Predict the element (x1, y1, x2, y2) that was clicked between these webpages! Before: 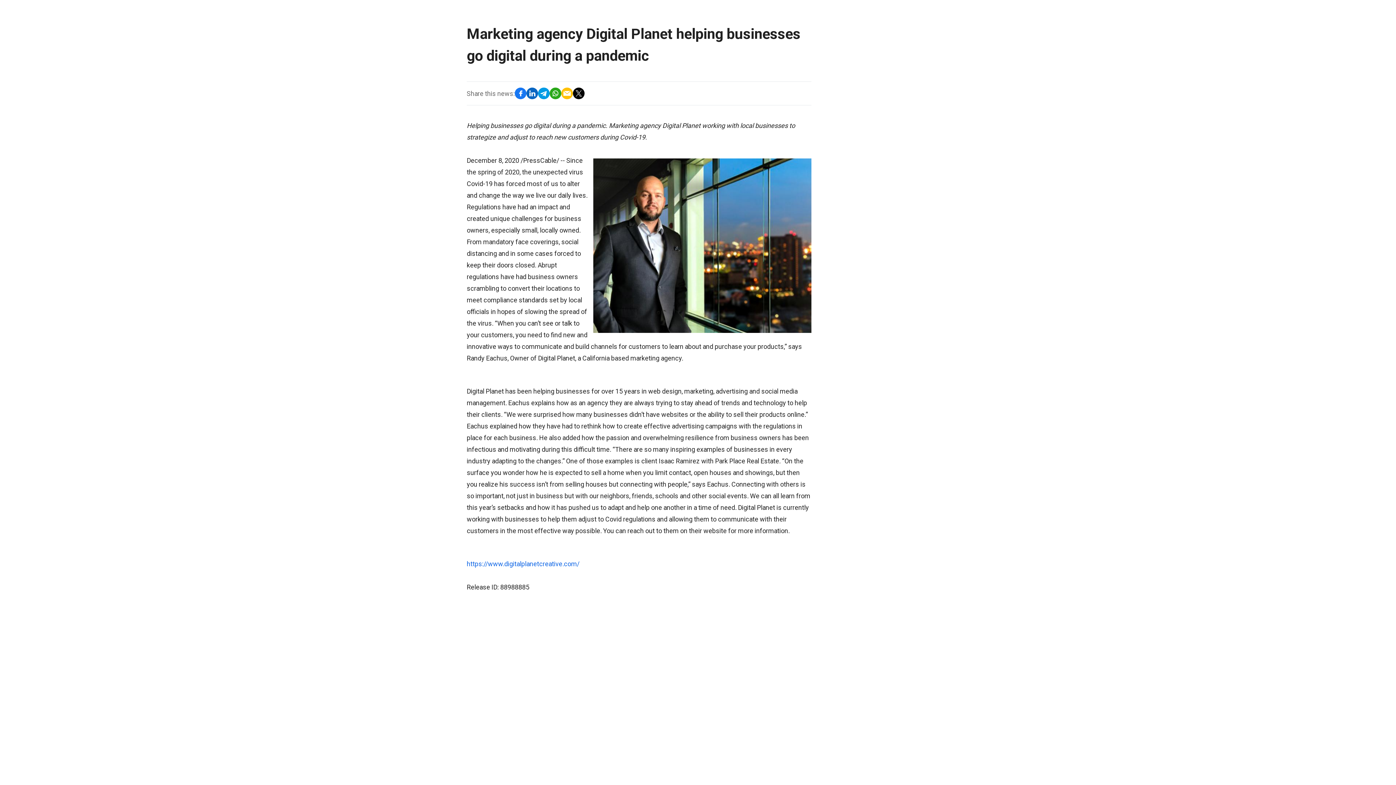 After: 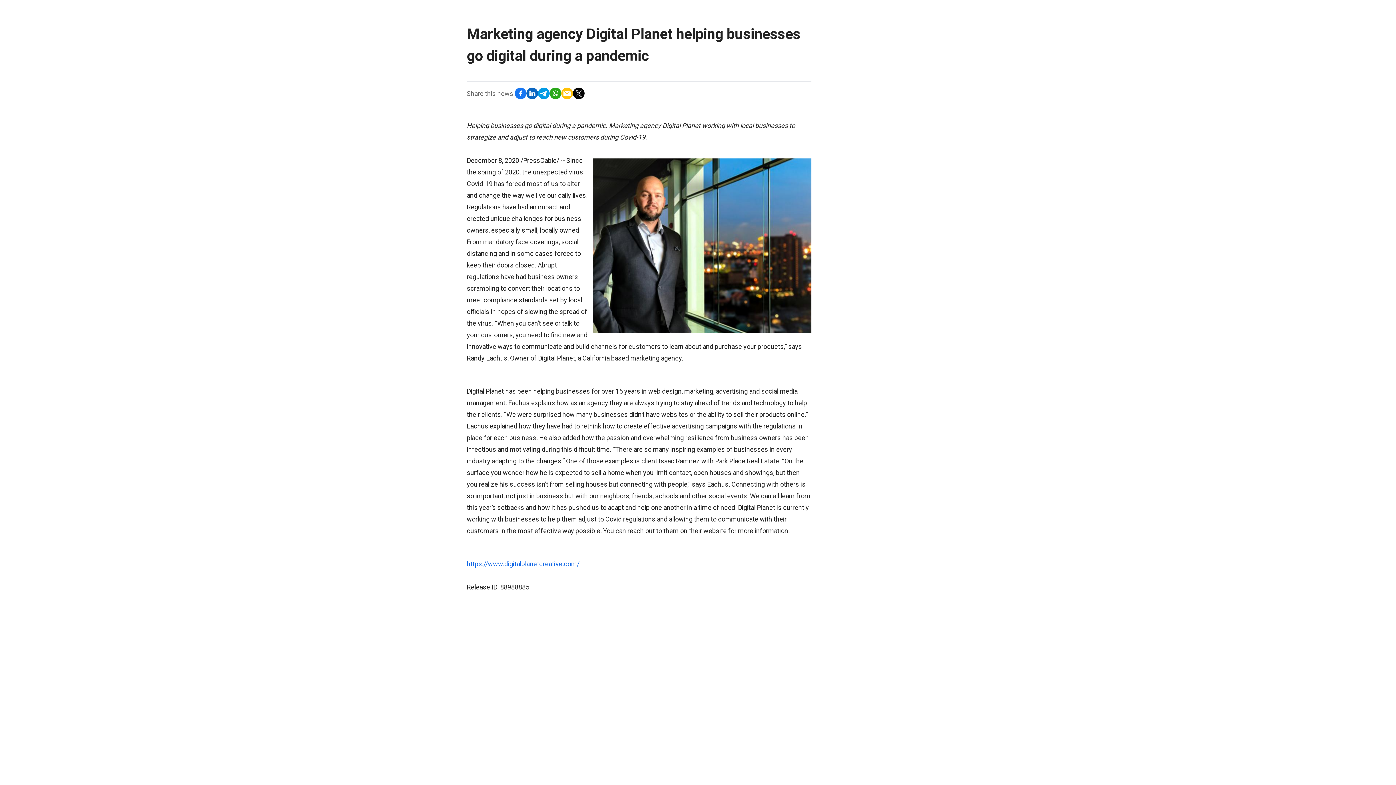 Action: bbox: (526, 87, 538, 99)